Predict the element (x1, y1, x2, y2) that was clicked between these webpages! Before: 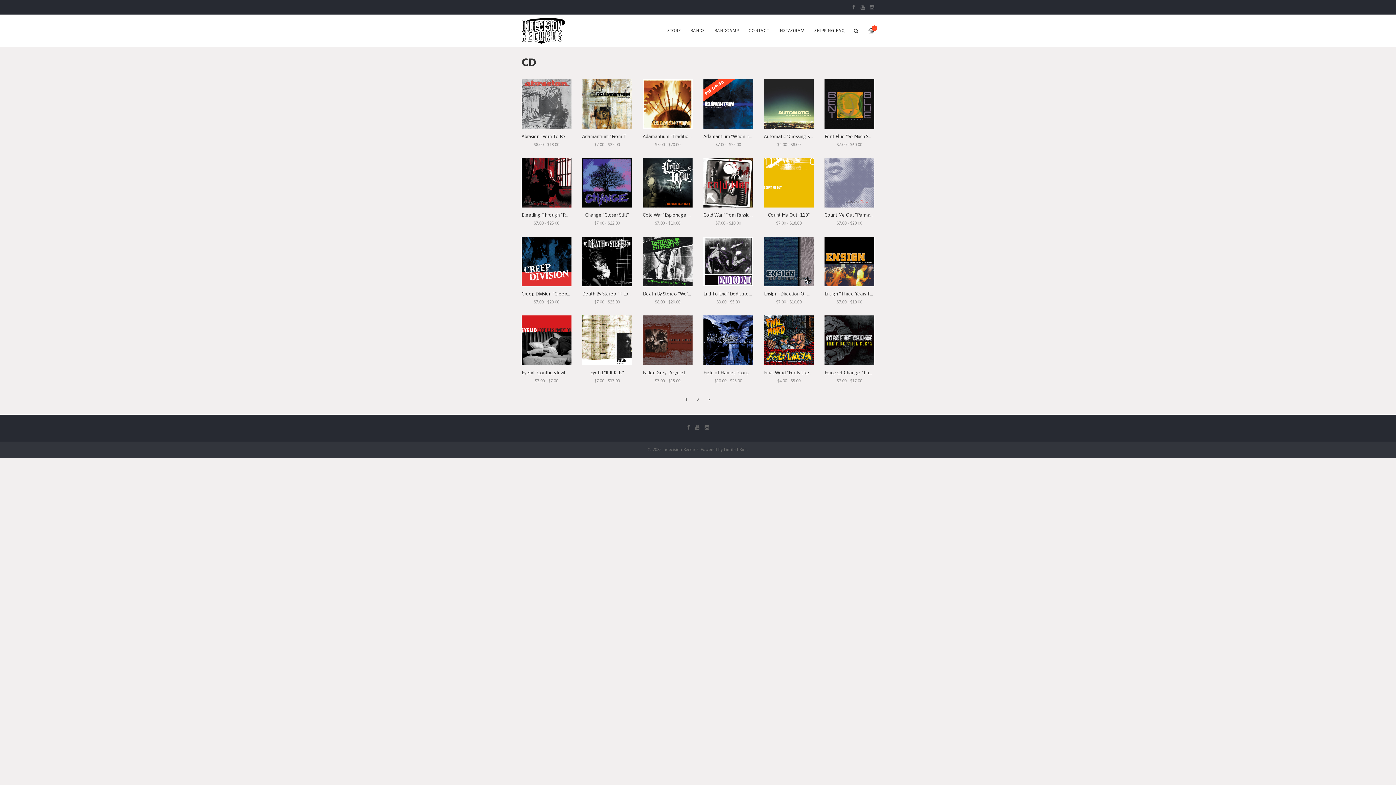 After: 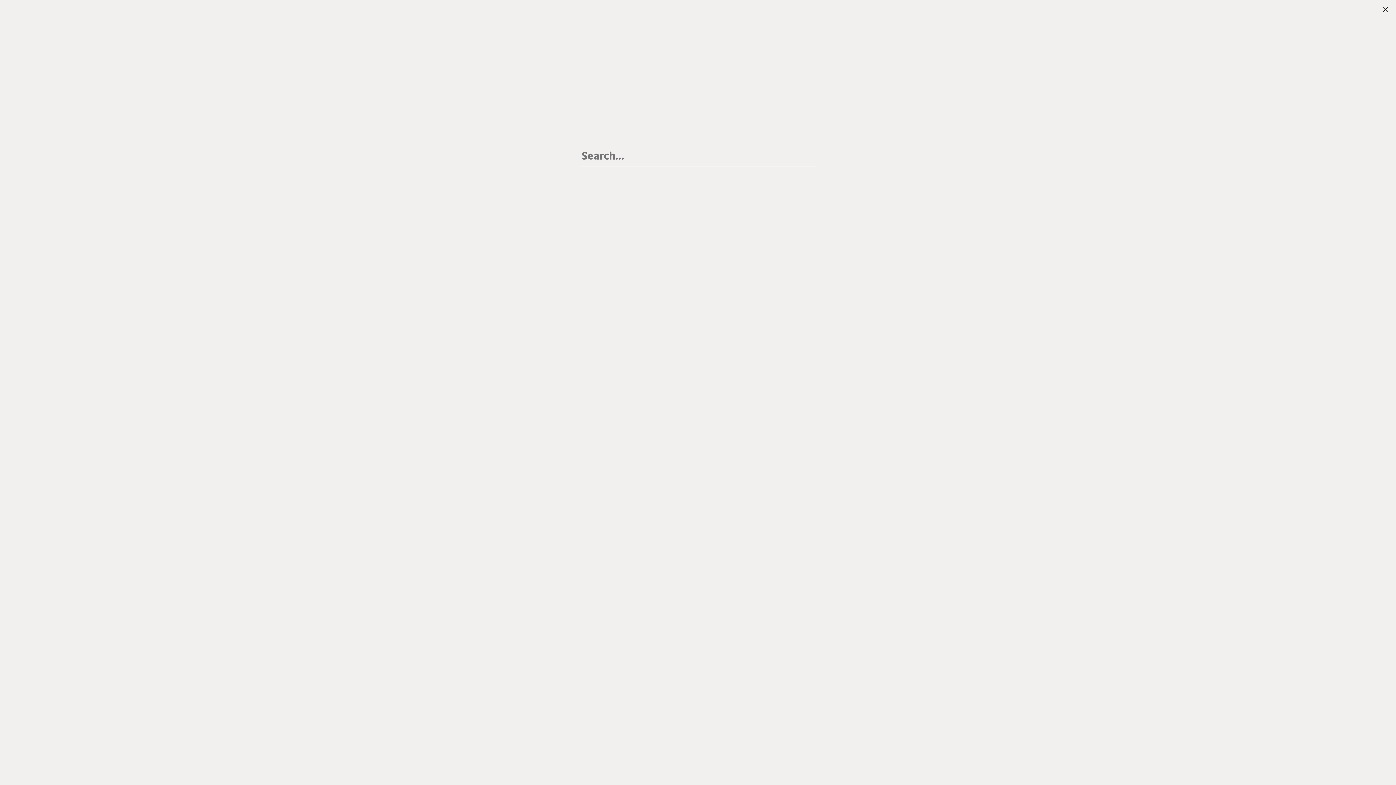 Action: bbox: (849, 14, 863, 47)